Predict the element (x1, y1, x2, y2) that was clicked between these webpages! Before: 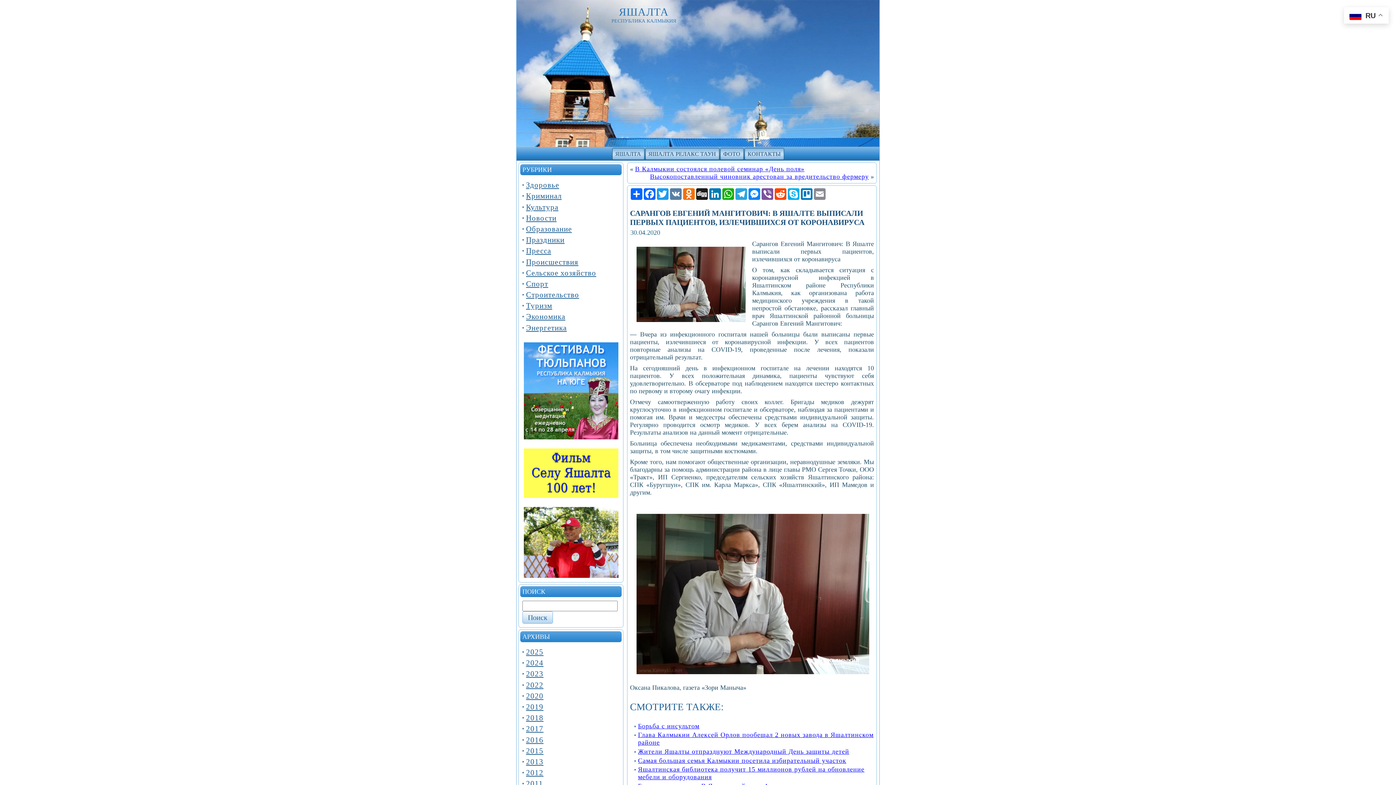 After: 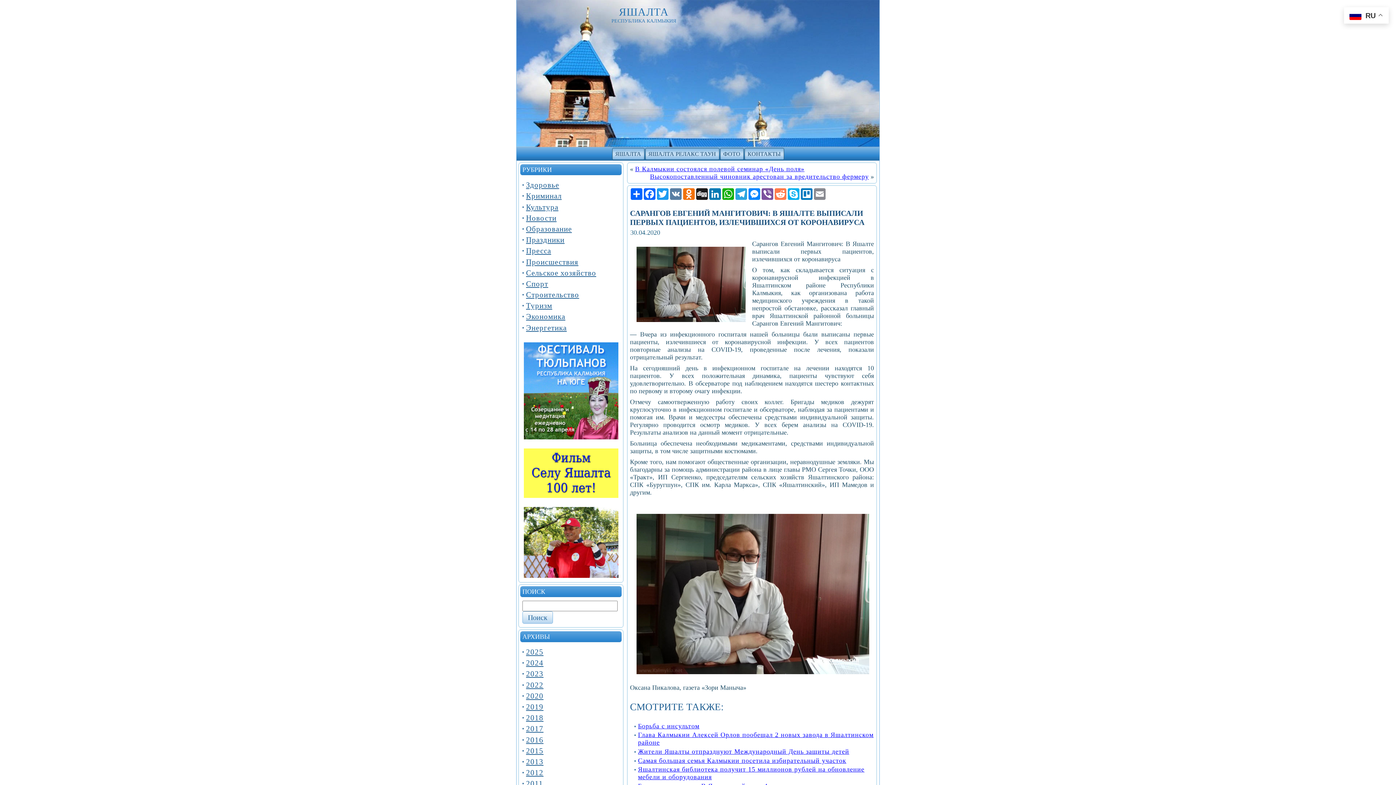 Action: label: Reddit bbox: (774, 188, 787, 200)